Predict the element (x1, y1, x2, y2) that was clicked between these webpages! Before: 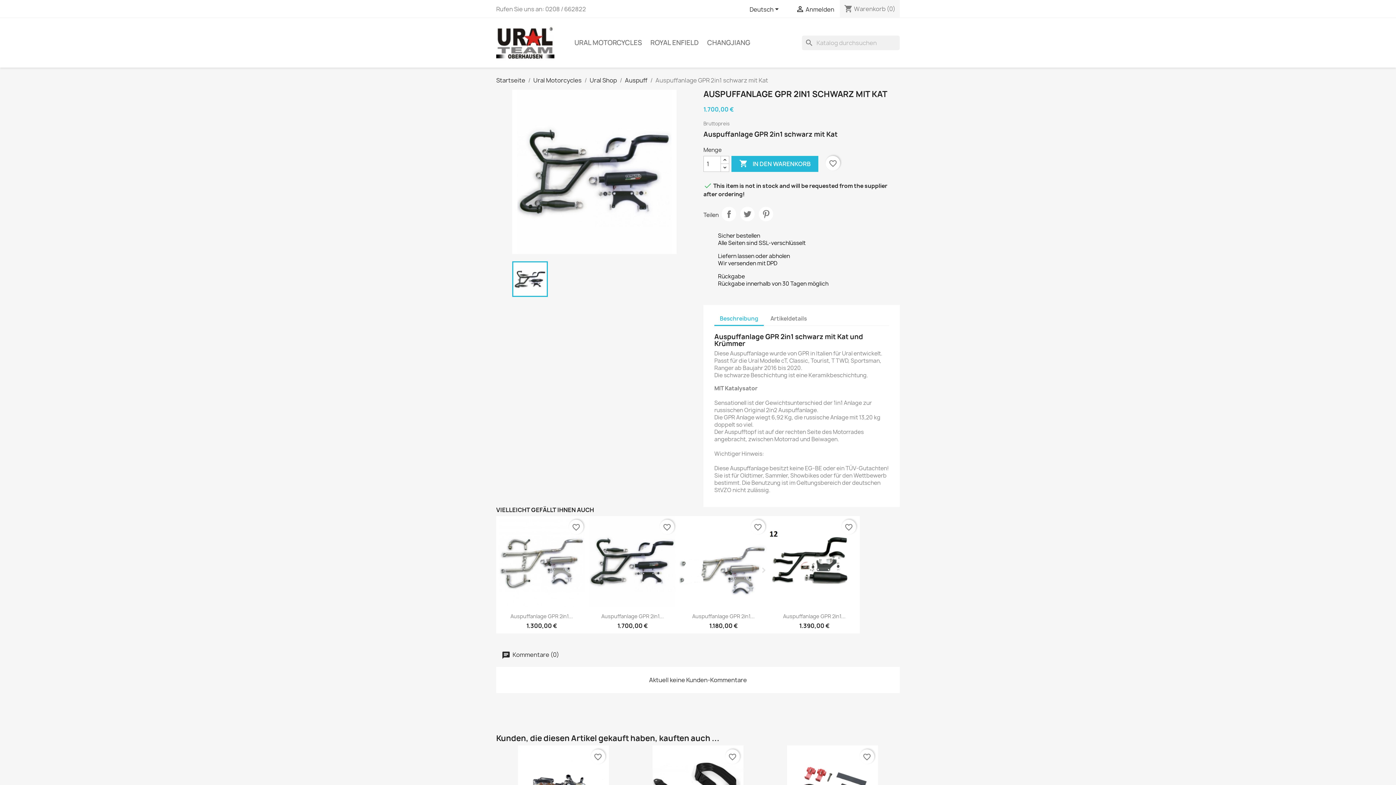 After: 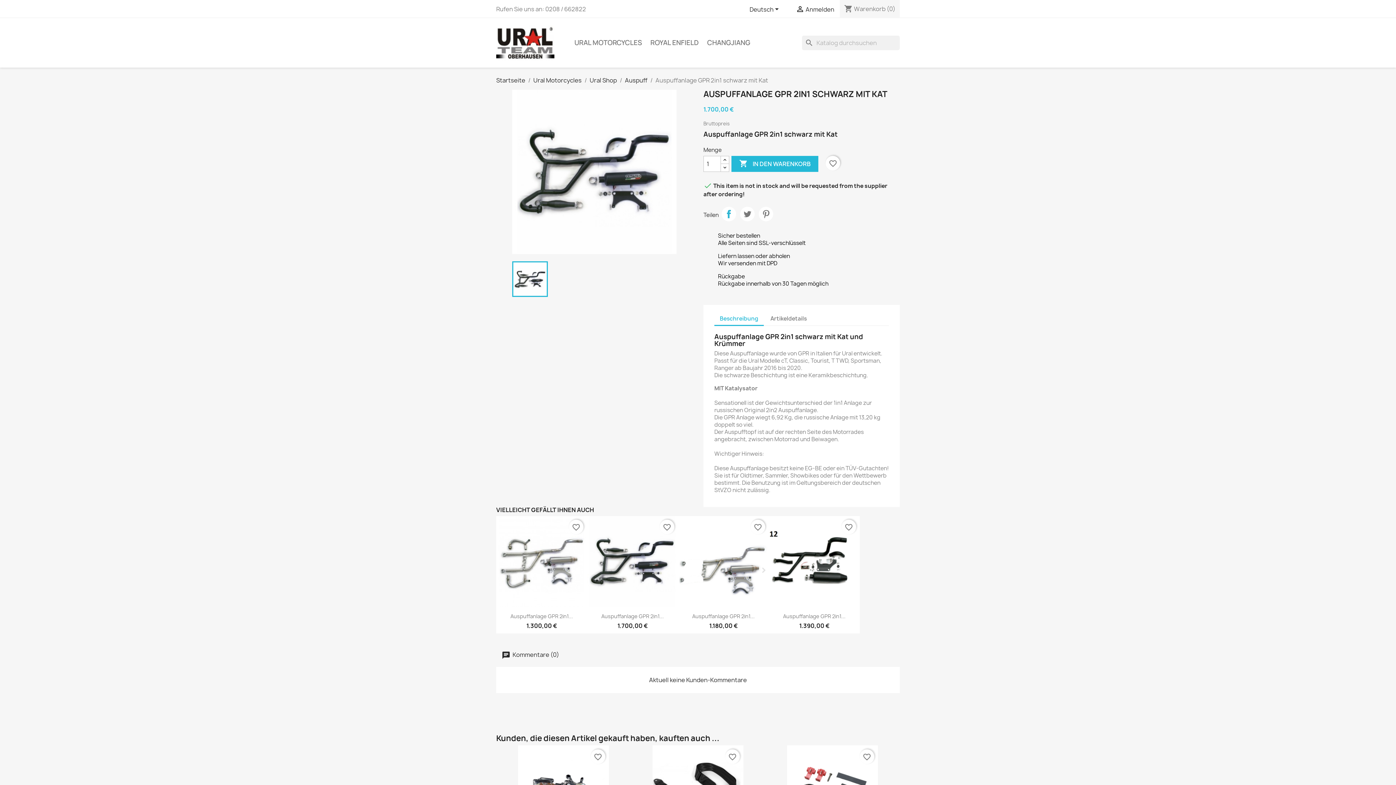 Action: bbox: (721, 206, 736, 221) label: Teilen